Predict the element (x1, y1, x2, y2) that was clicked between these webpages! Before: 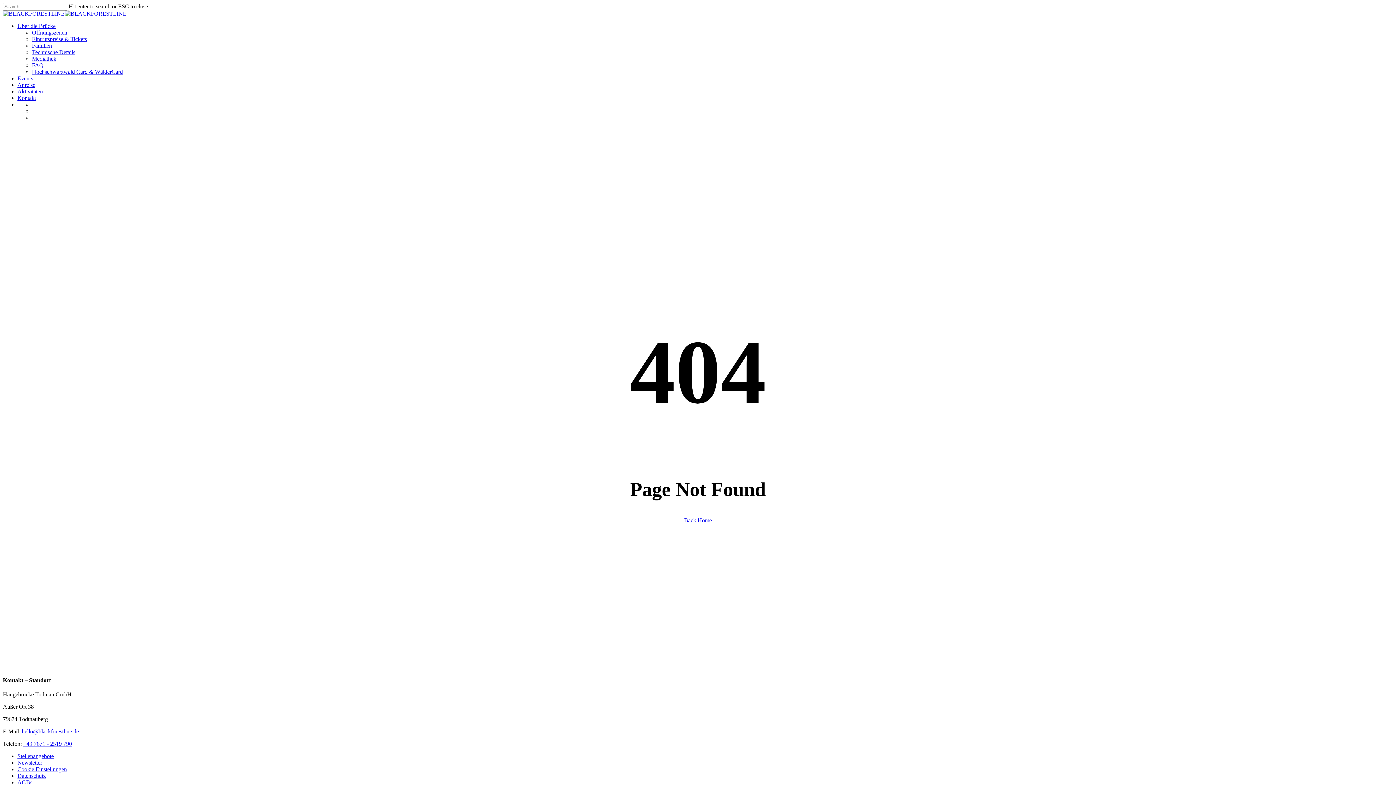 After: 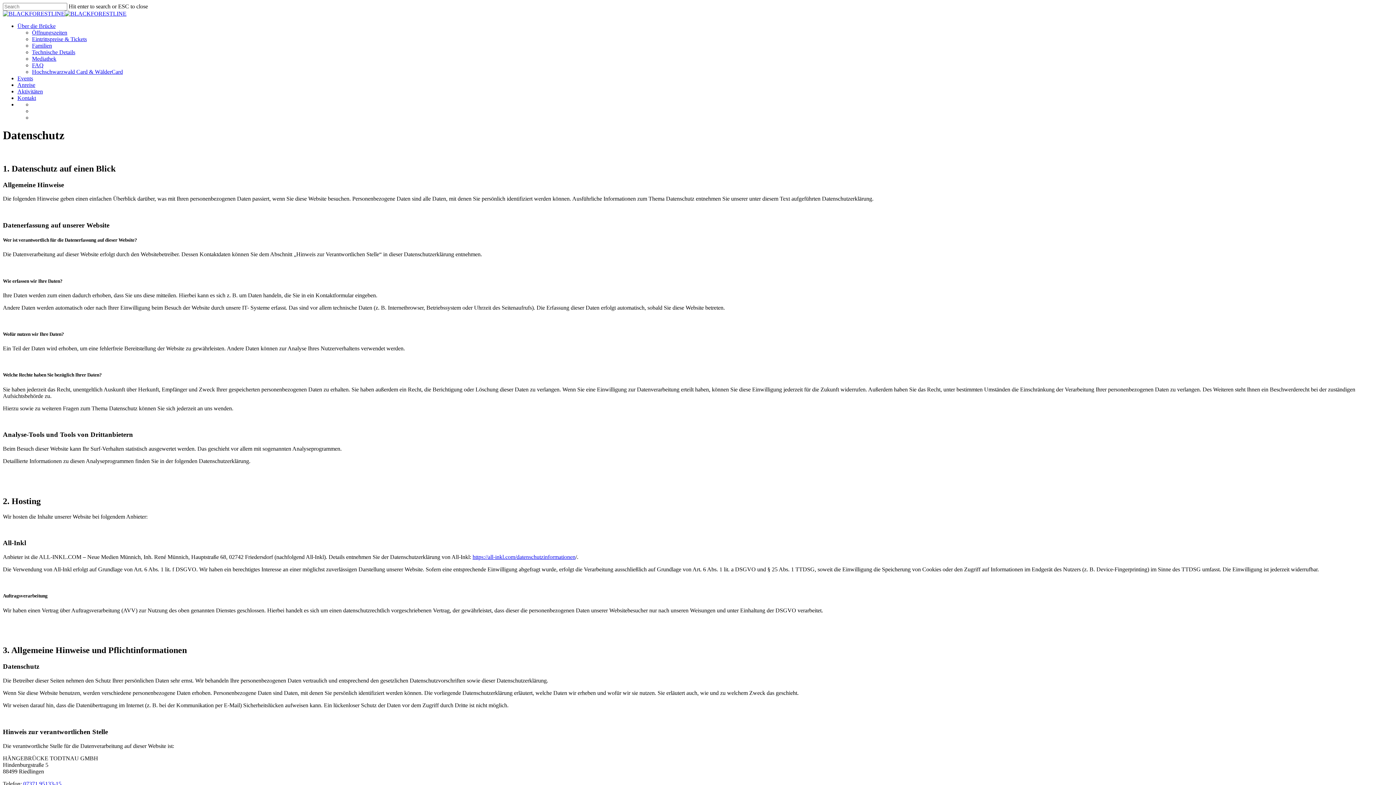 Action: bbox: (17, 773, 45, 779) label: Datenschutz